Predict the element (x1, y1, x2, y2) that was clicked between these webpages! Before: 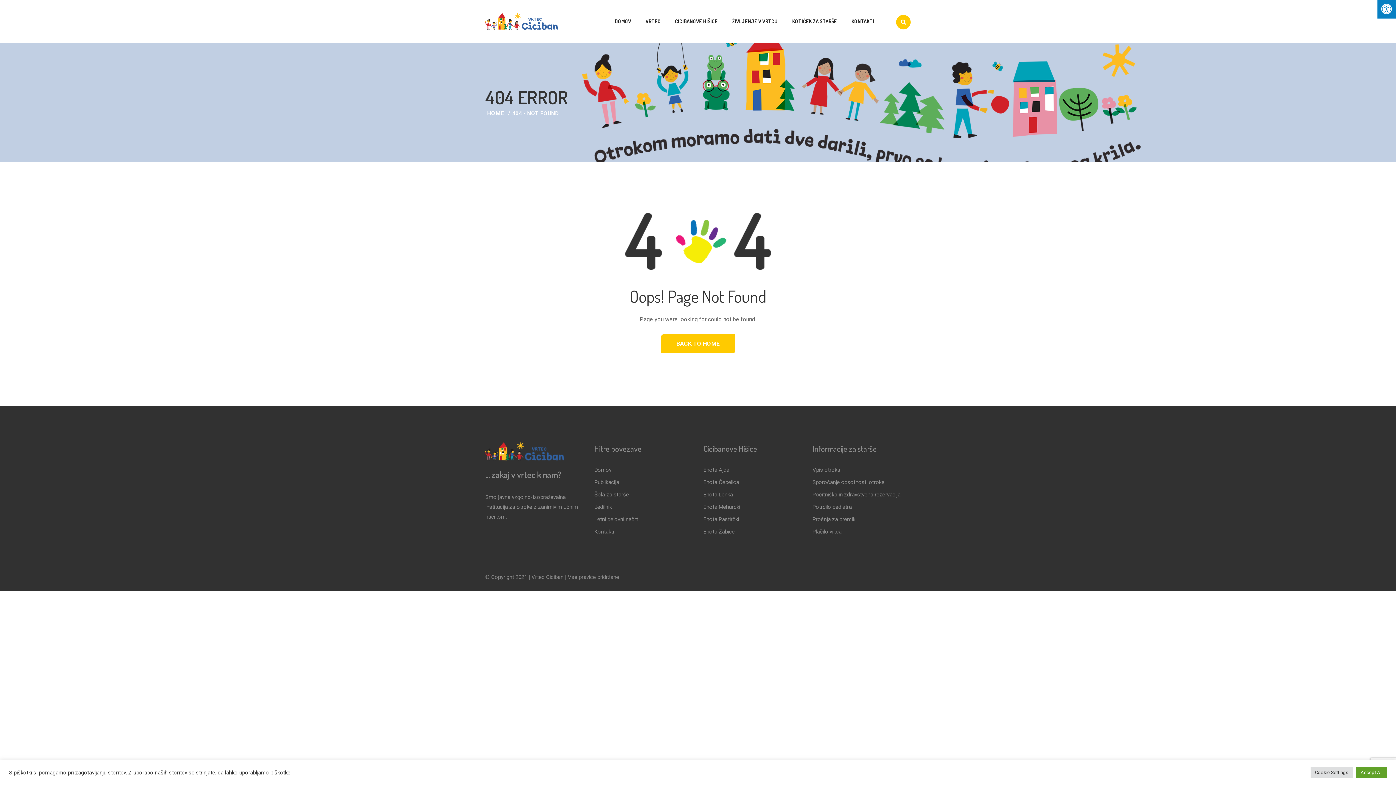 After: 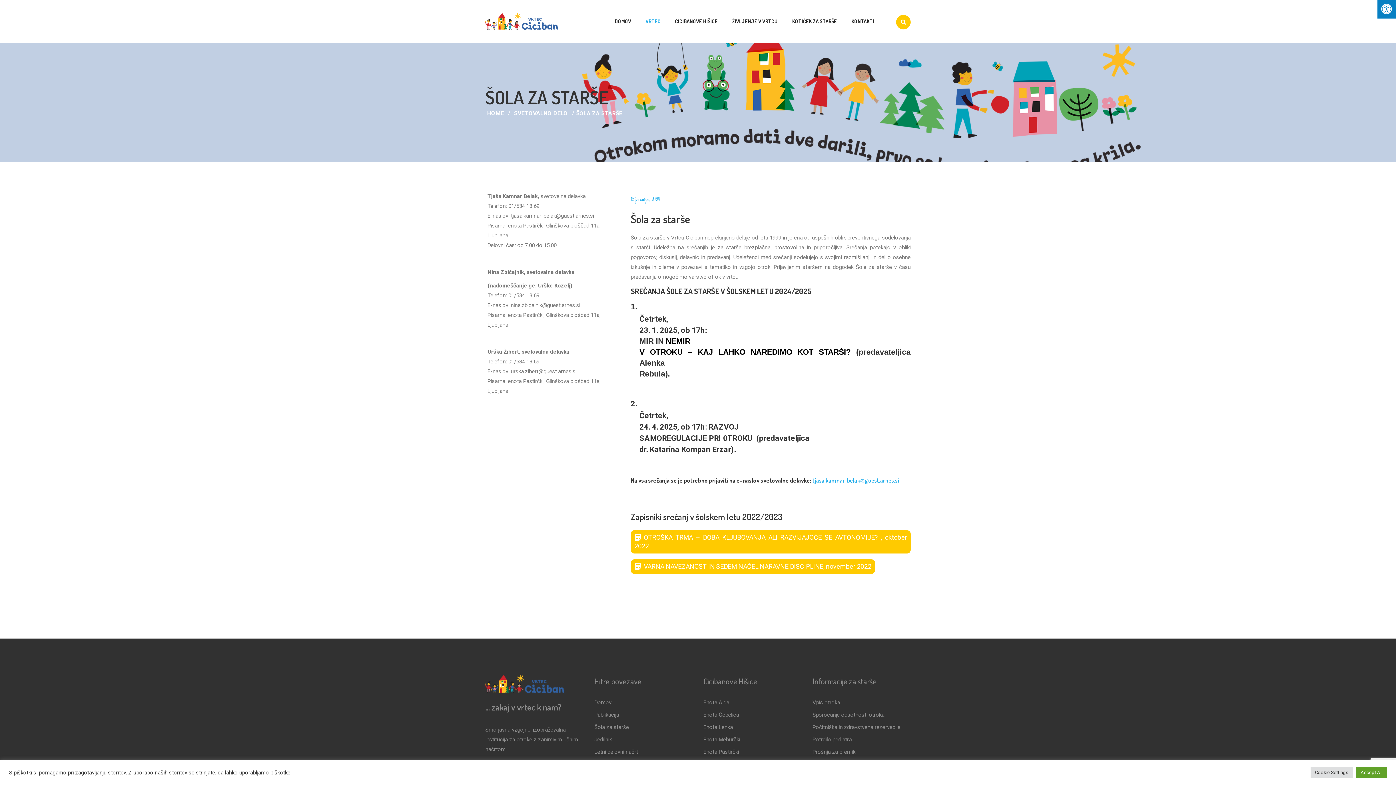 Action: bbox: (594, 489, 692, 500) label: Šola za starše